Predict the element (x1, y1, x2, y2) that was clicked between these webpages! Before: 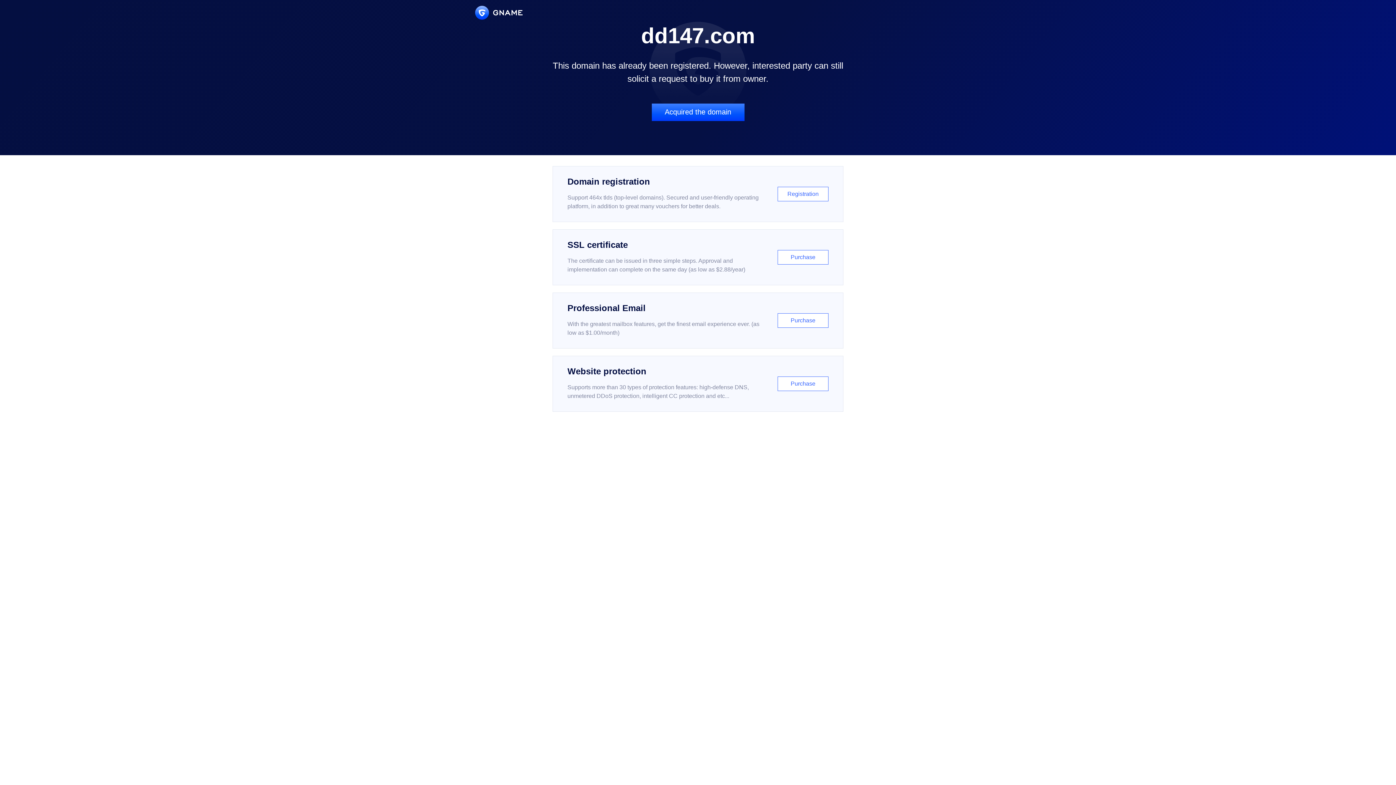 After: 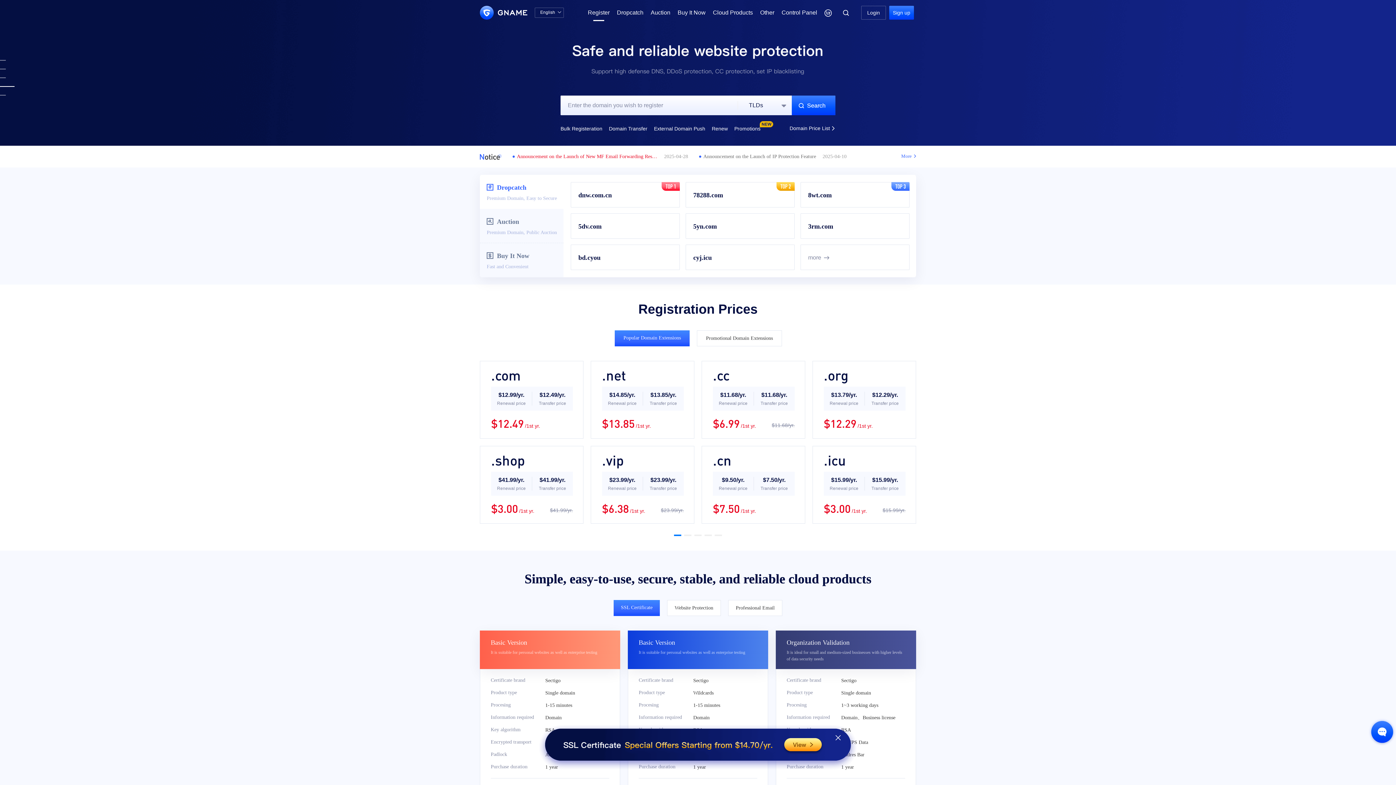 Action: bbox: (552, 166, 843, 222) label: Domain registration

Support 464x tlds (top-level domains). Secured and user-friendly operating platform, in addition to great many vouchers for better deals.

Registration